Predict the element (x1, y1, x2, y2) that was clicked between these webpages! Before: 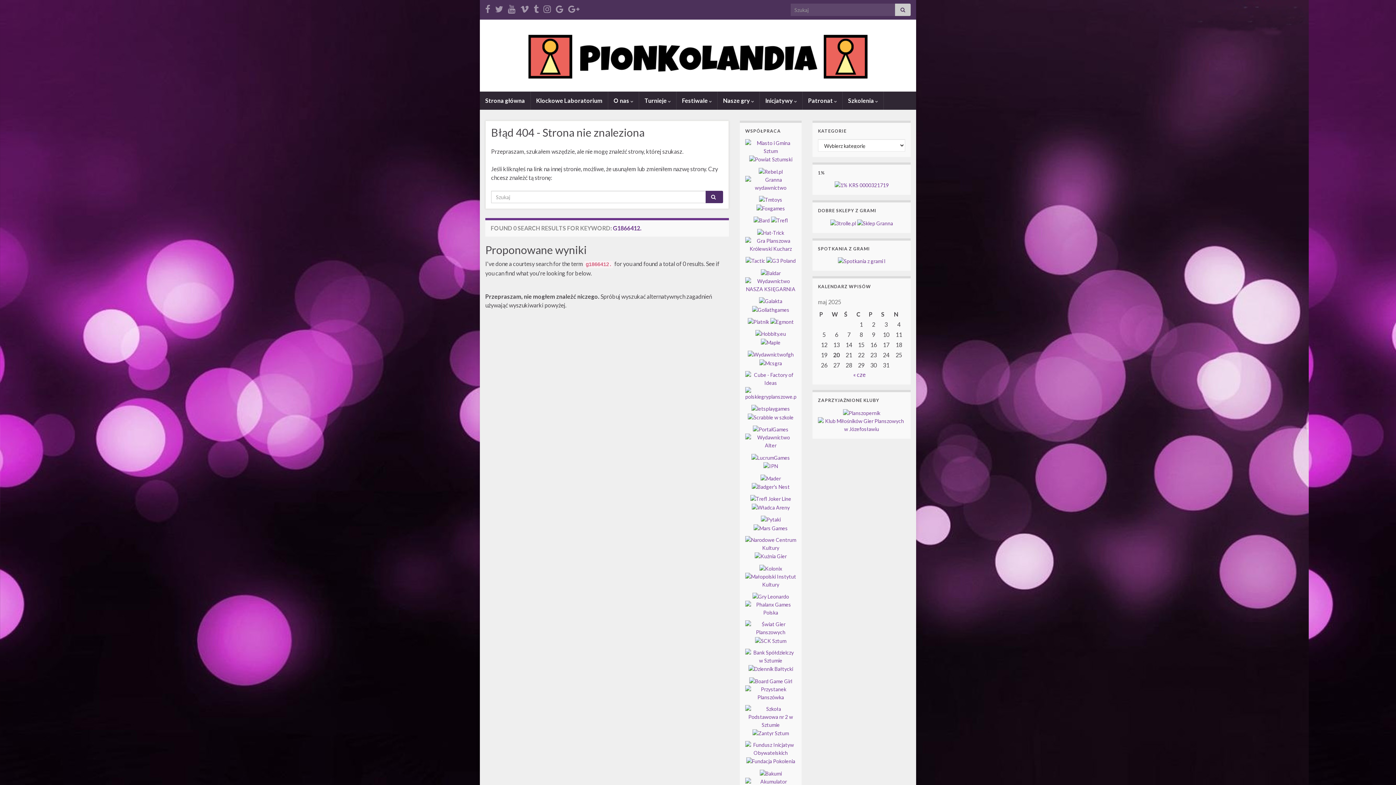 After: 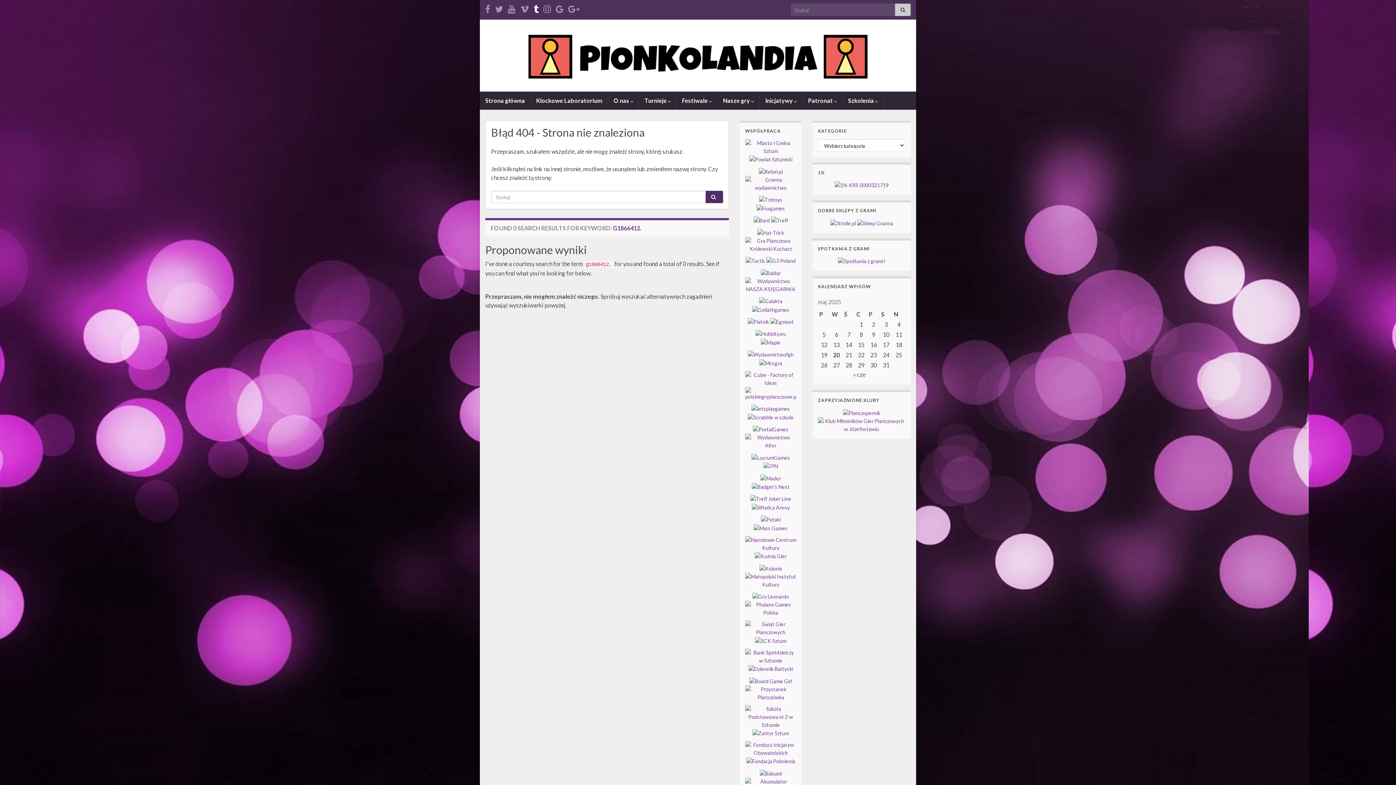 Action: bbox: (533, 2, 538, 13)